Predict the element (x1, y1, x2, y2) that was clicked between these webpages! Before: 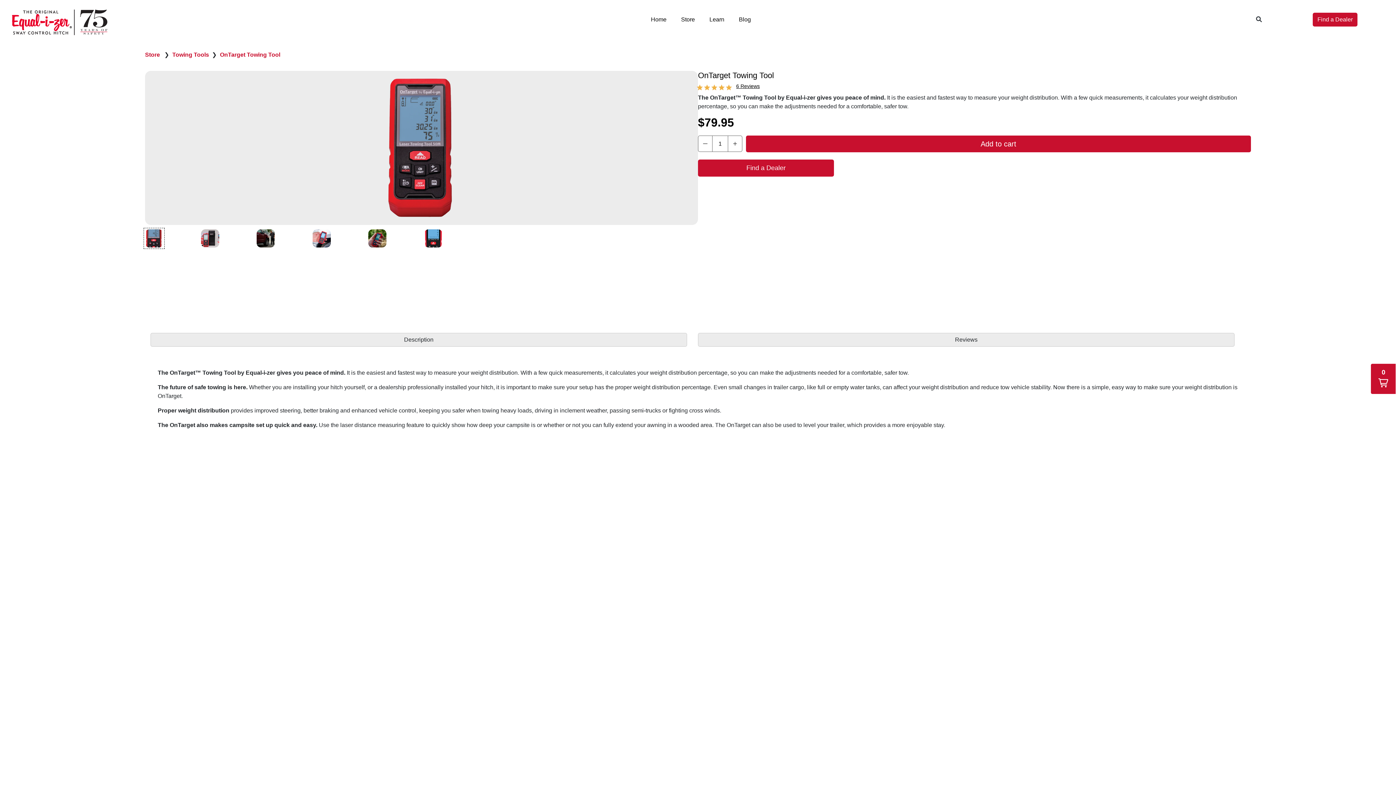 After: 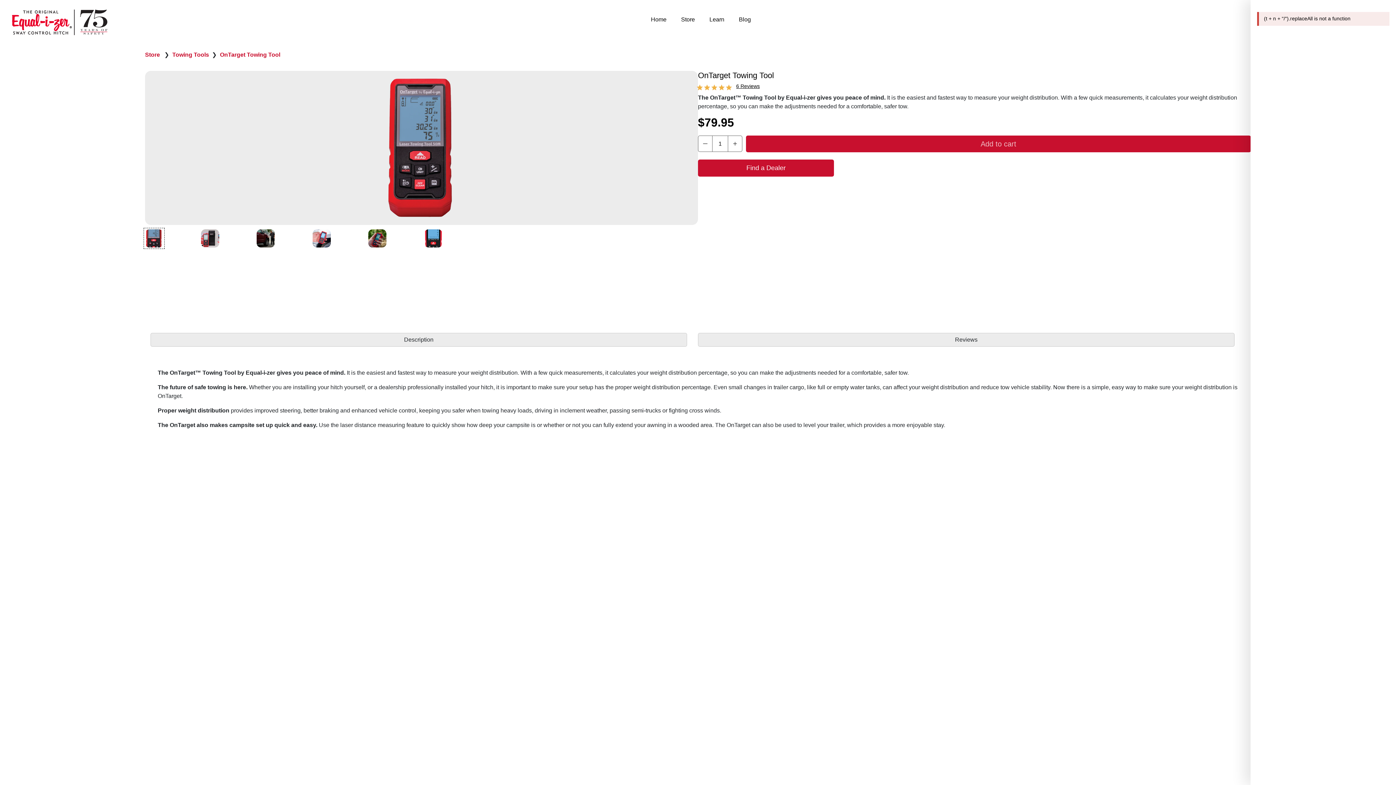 Action: bbox: (746, 135, 1251, 152) label: Add to cart